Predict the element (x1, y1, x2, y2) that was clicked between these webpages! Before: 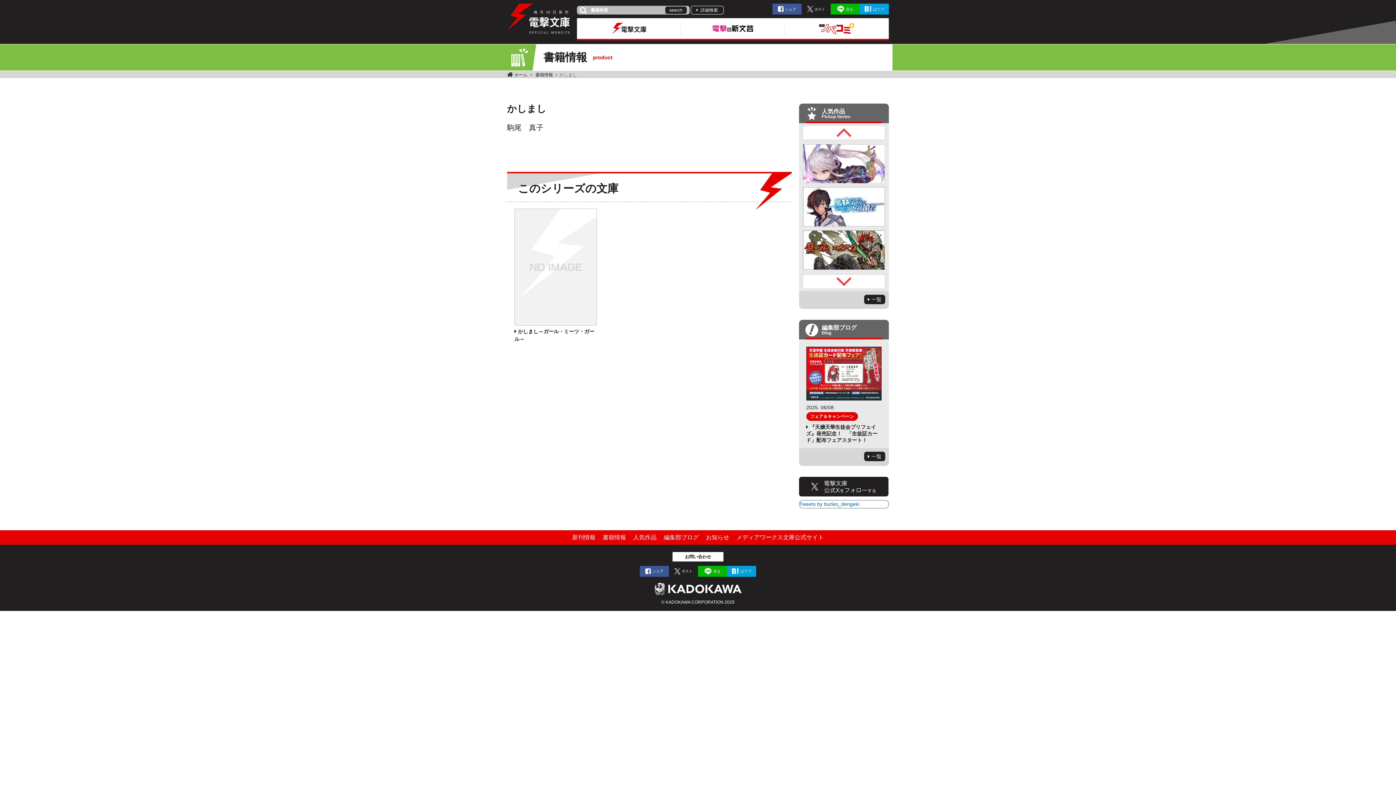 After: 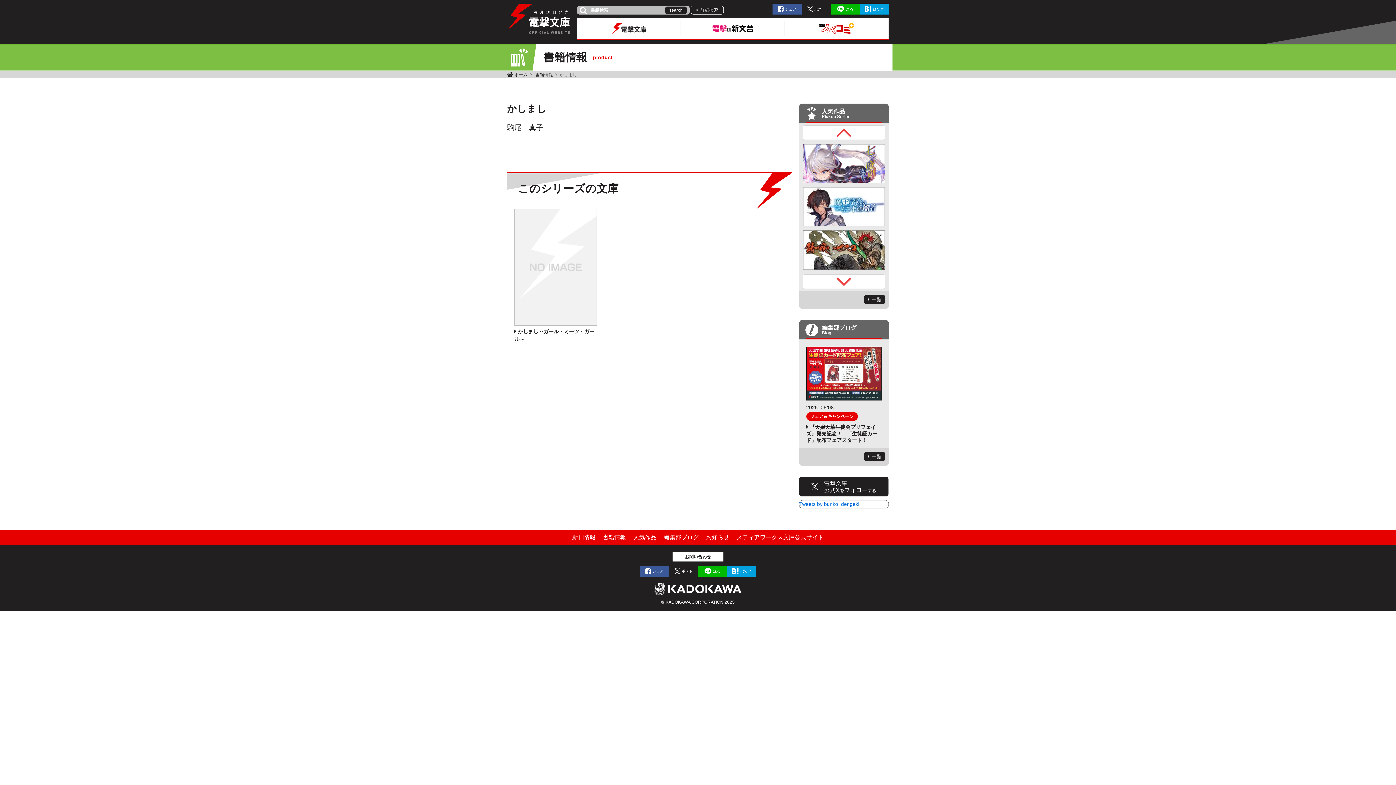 Action: bbox: (736, 530, 824, 544) label: メディアワークス文庫公式サイト